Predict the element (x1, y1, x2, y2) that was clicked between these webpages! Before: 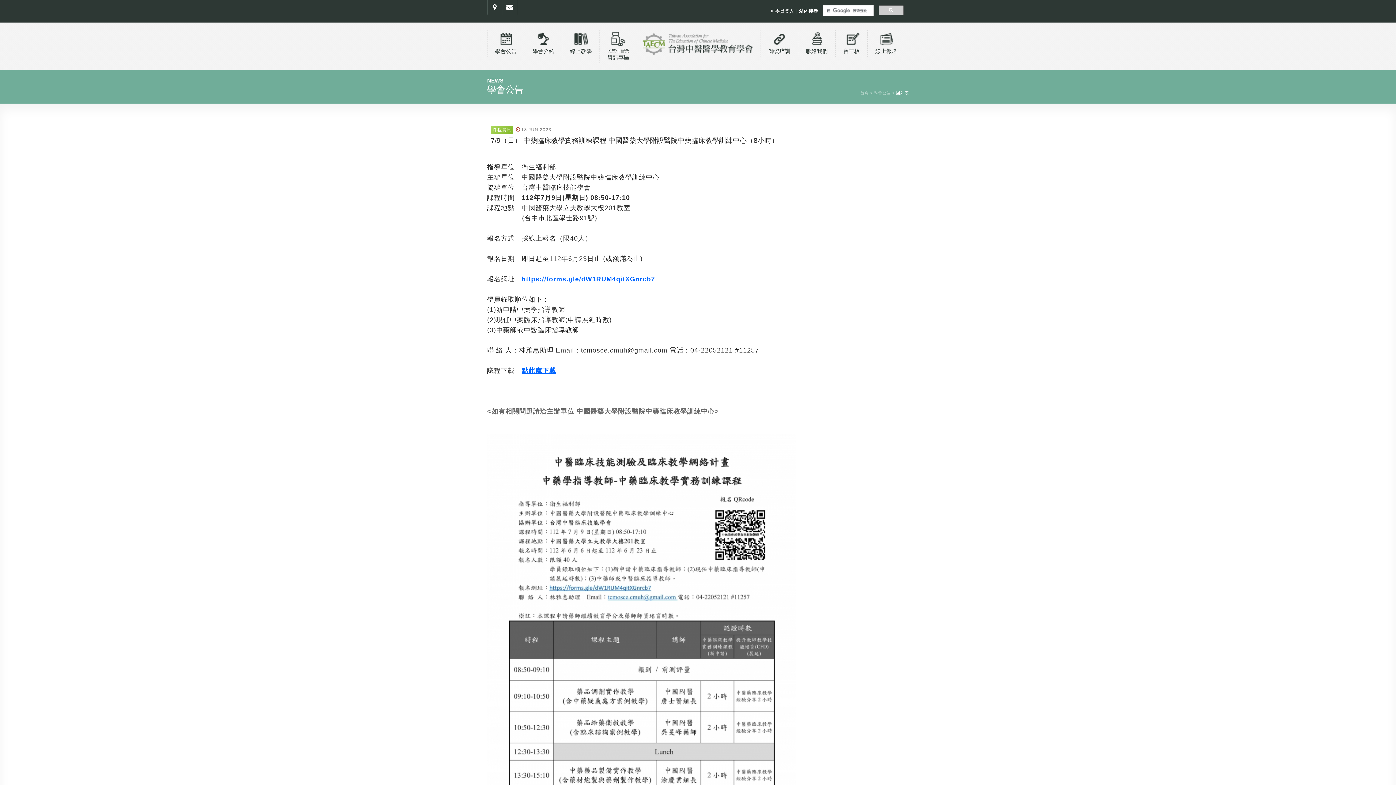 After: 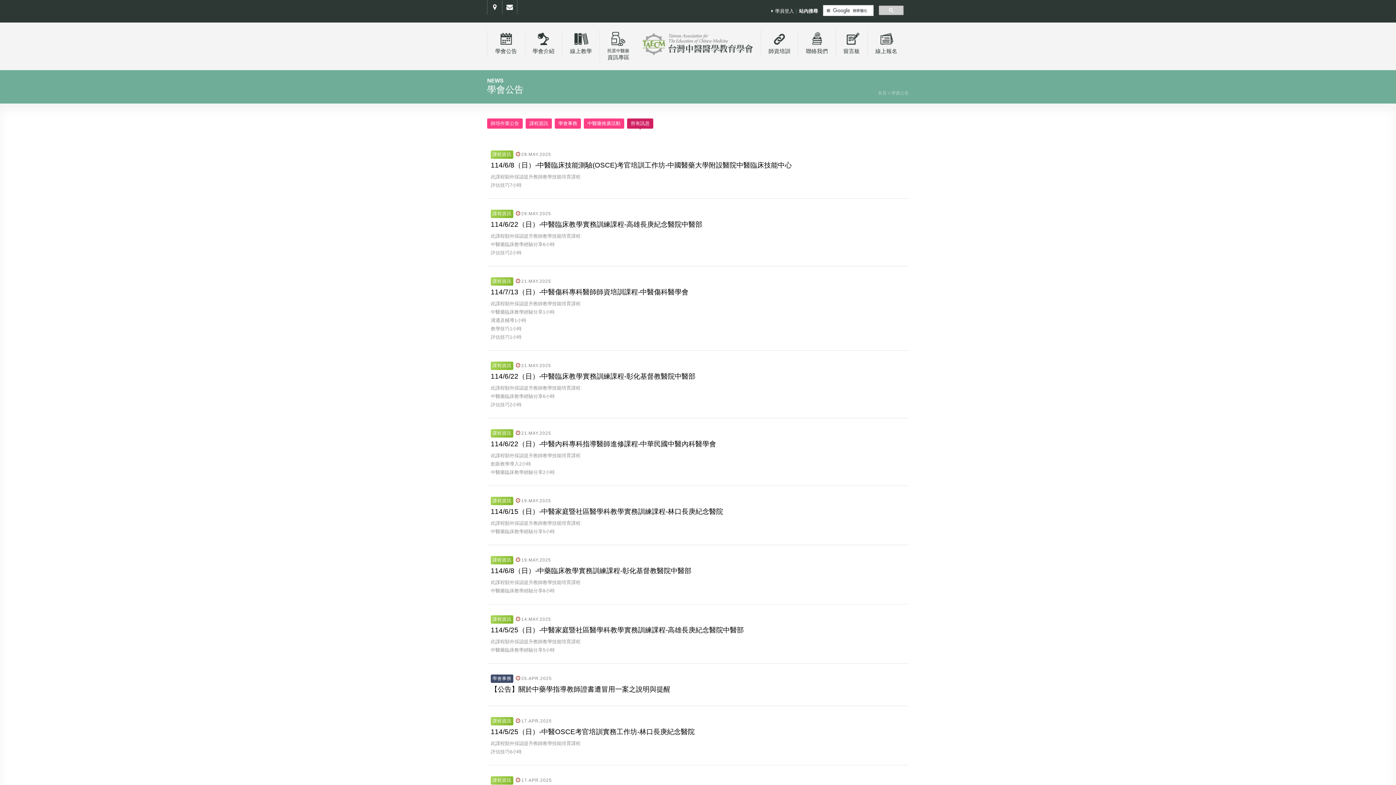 Action: label: 學會公告 bbox: (873, 90, 891, 95)